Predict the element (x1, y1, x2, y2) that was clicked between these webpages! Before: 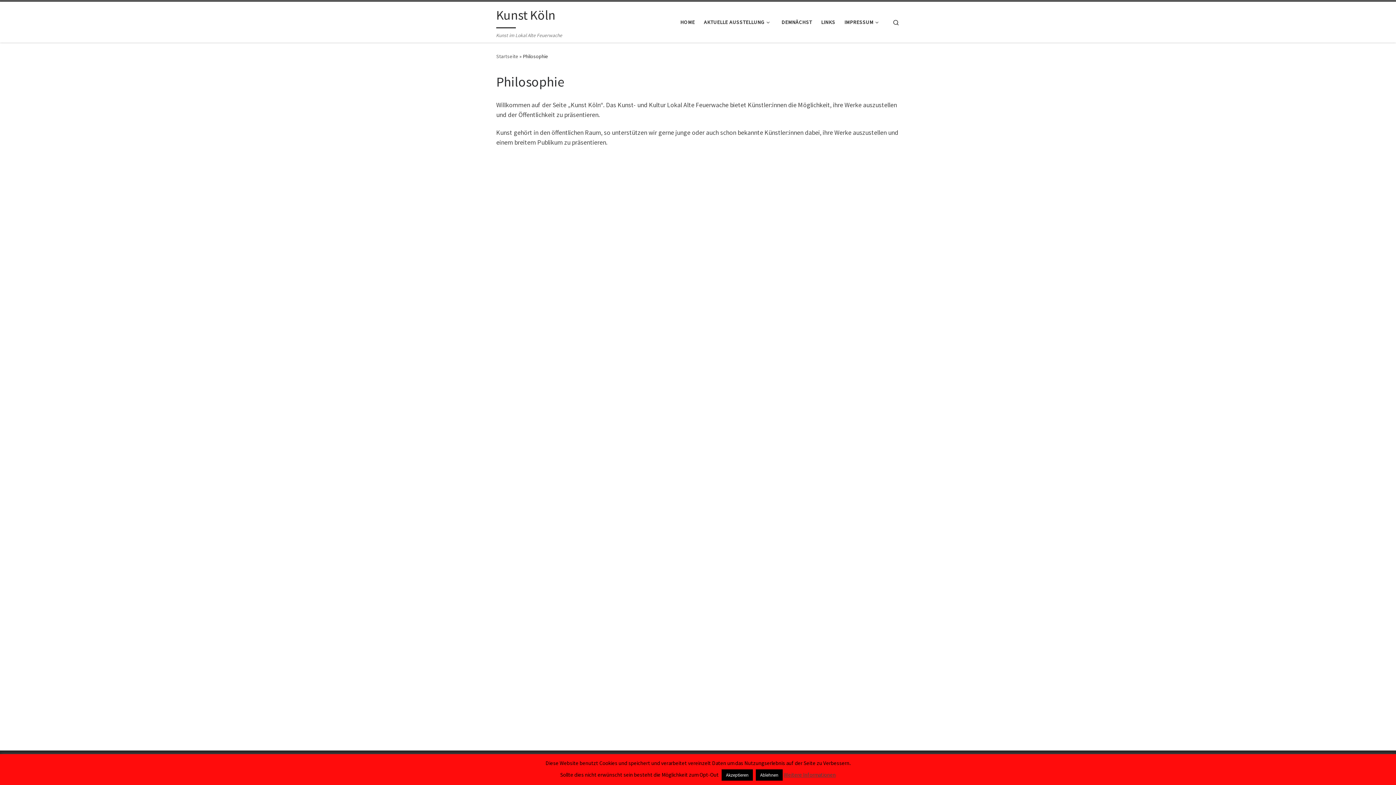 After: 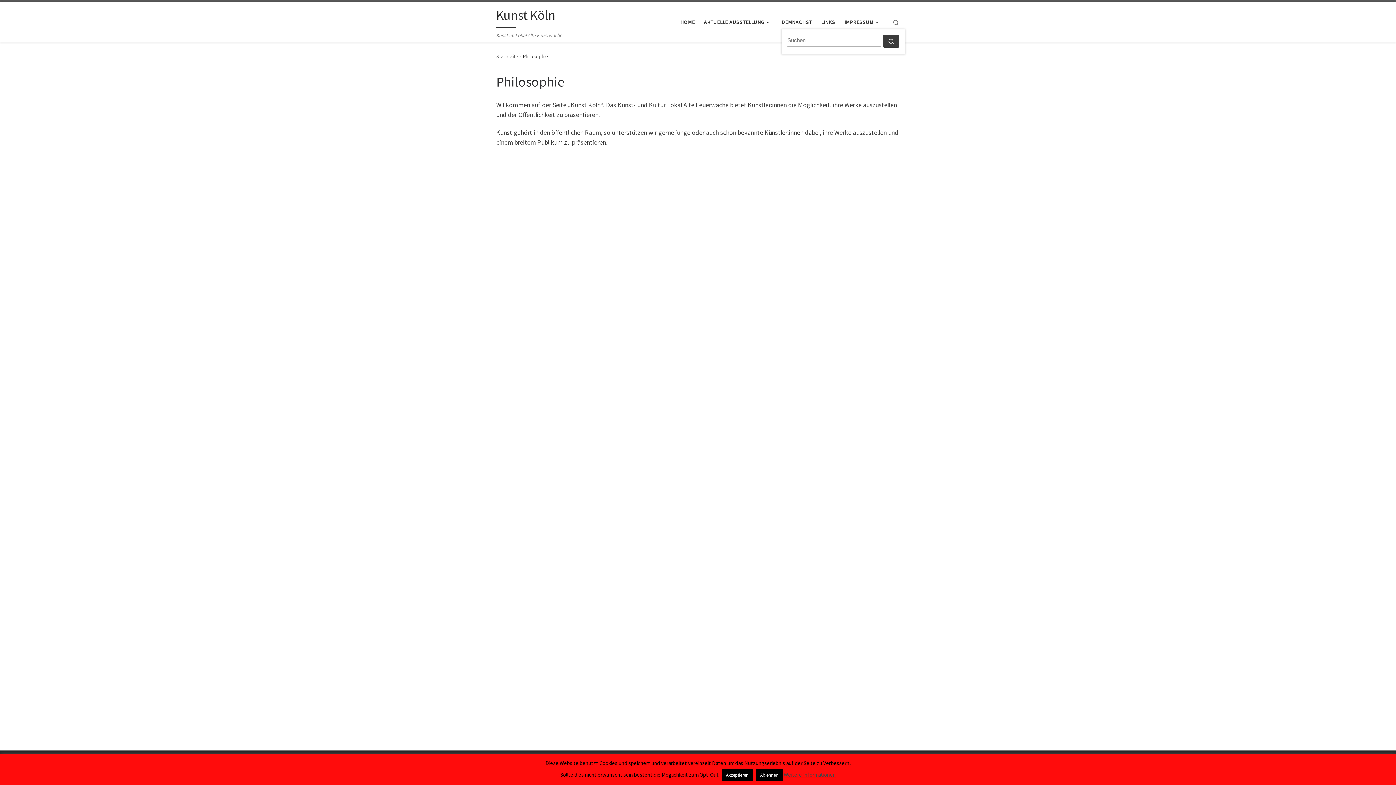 Action: label: Search bbox: (886, 11, 905, 33)